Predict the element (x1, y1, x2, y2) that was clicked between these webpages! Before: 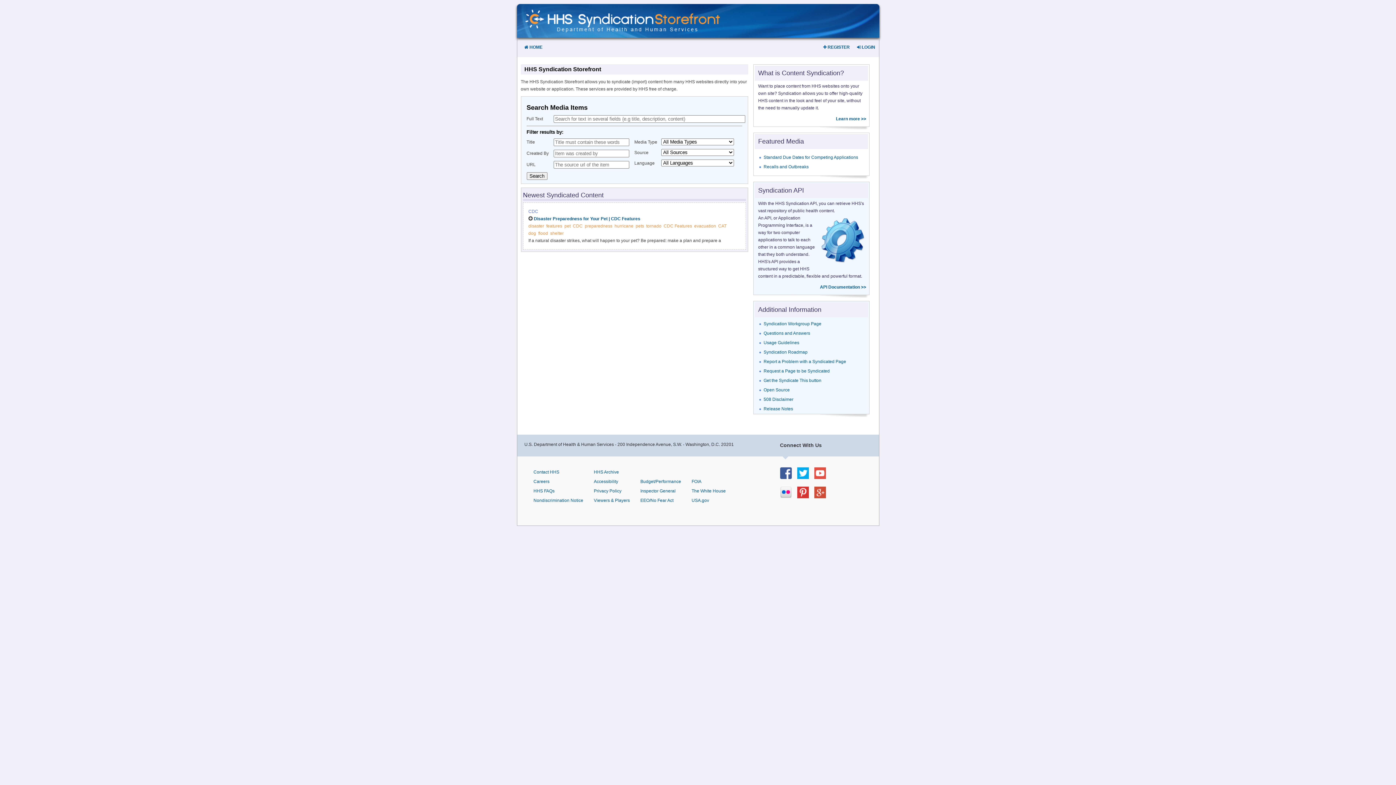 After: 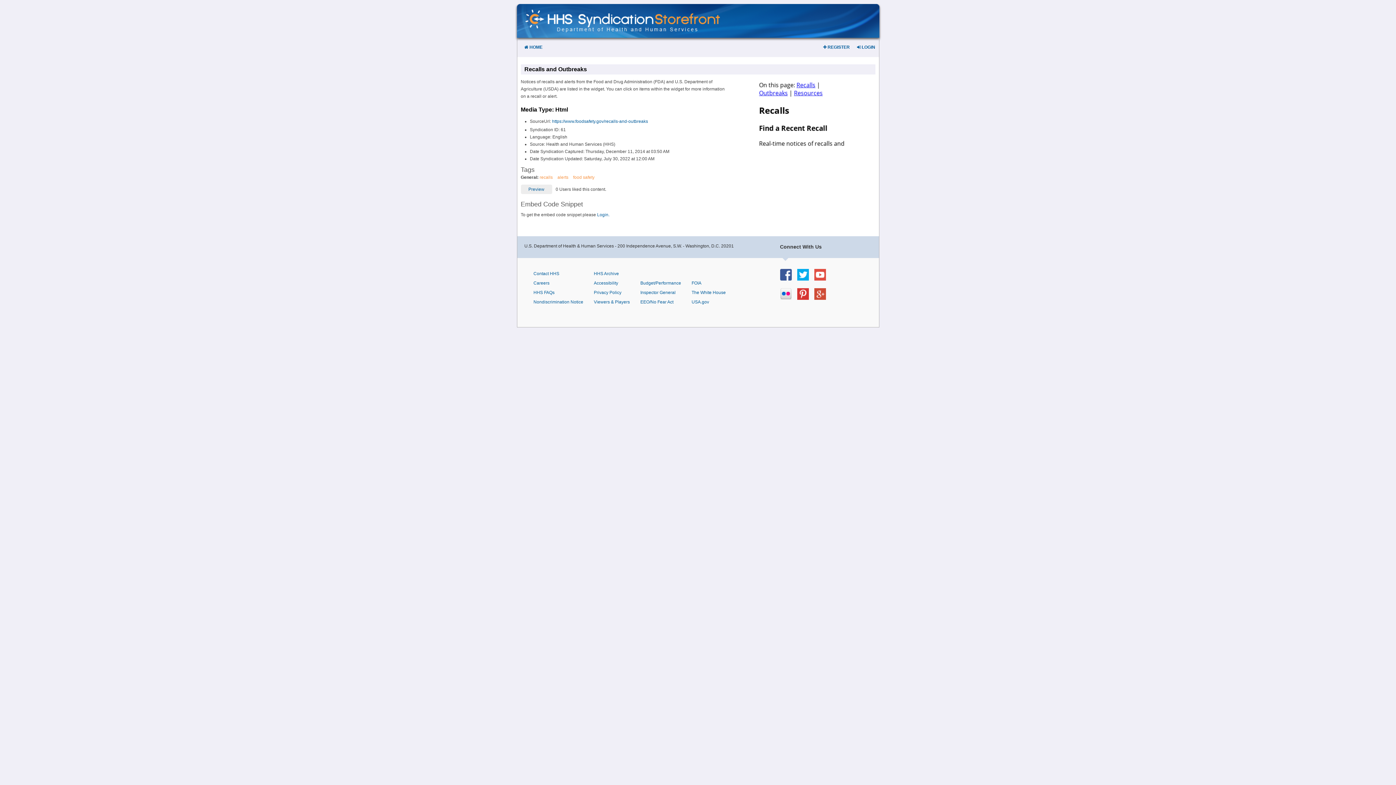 Action: label: Recalls and Outbreaks bbox: (763, 164, 808, 169)